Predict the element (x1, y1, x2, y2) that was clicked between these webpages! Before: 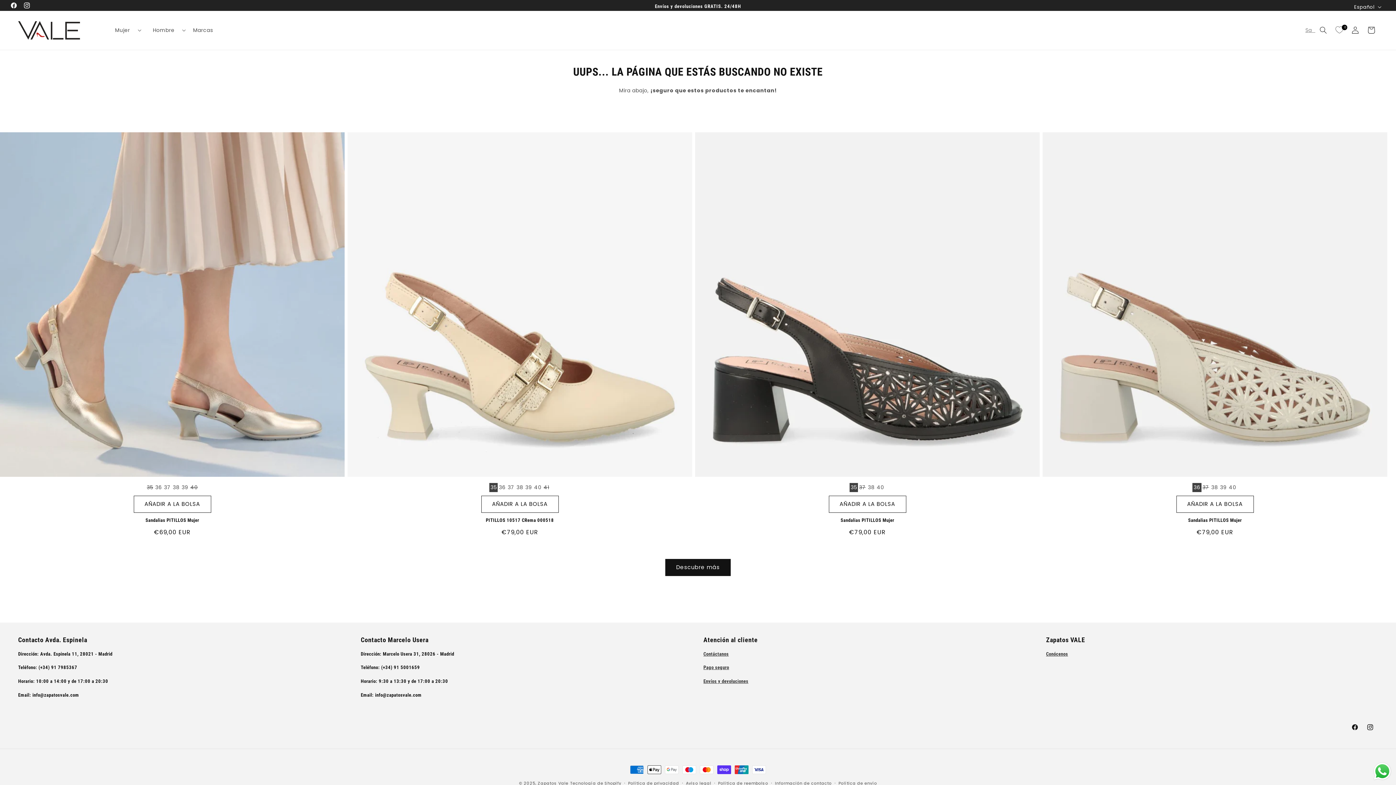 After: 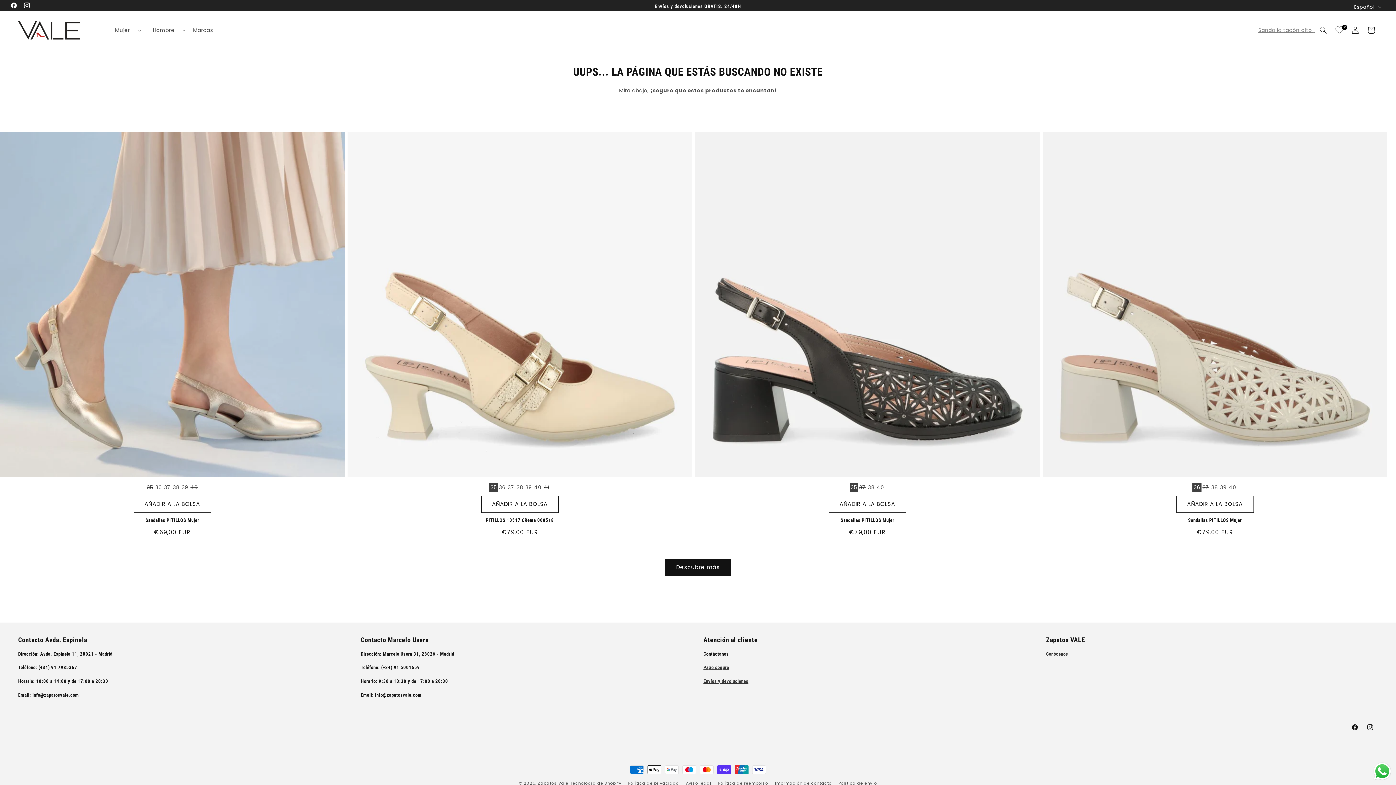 Action: bbox: (703, 651, 728, 656) label: Contáctanos